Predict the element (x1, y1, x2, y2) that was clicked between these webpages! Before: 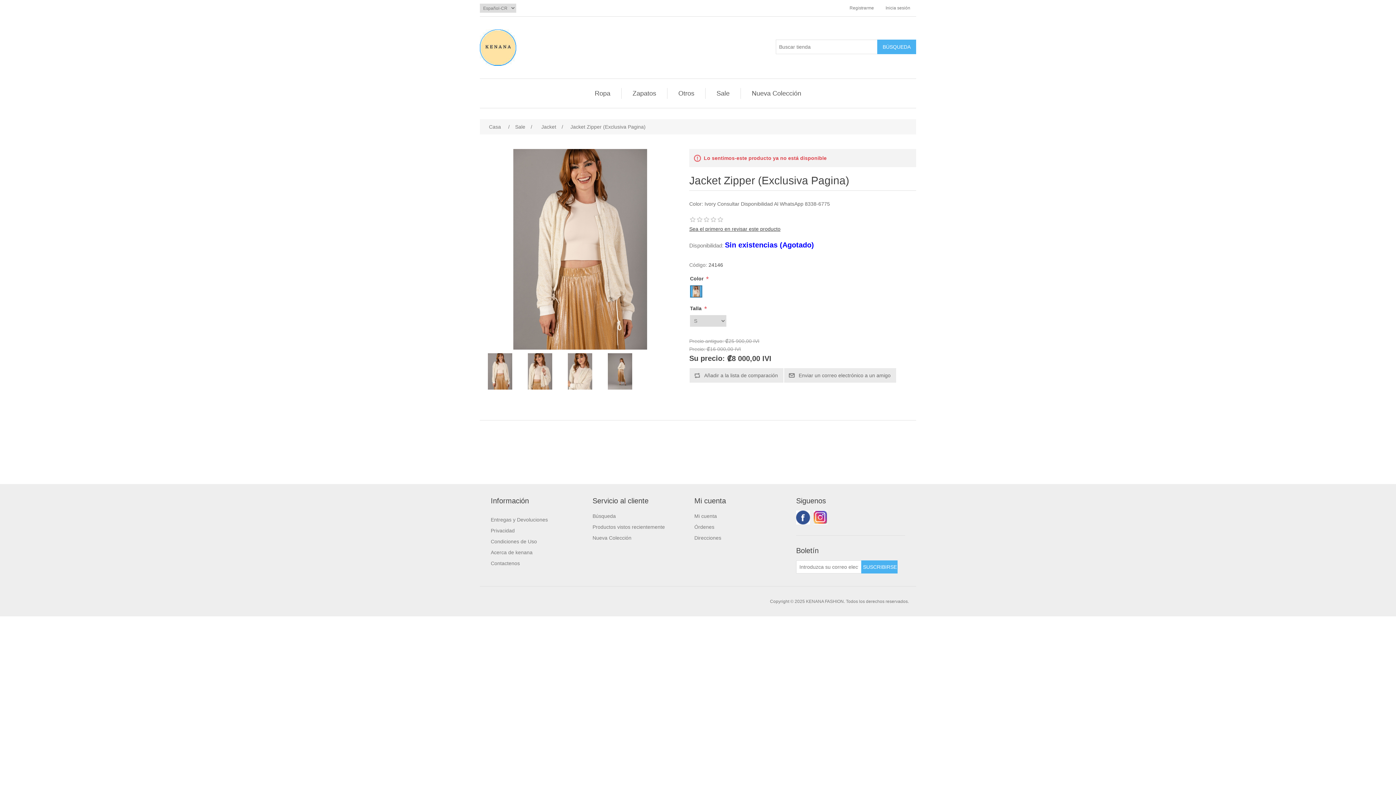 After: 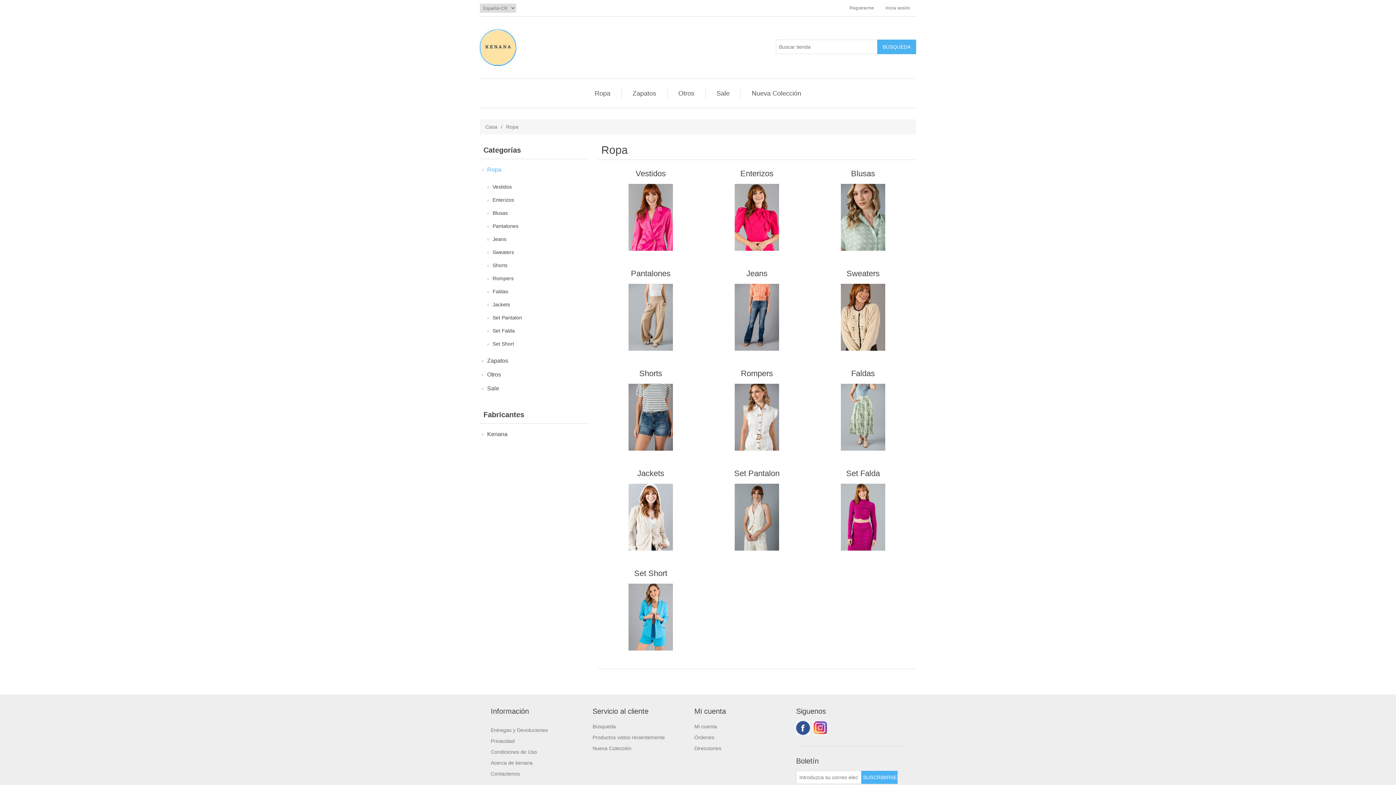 Action: bbox: (591, 88, 614, 98) label: Ropa